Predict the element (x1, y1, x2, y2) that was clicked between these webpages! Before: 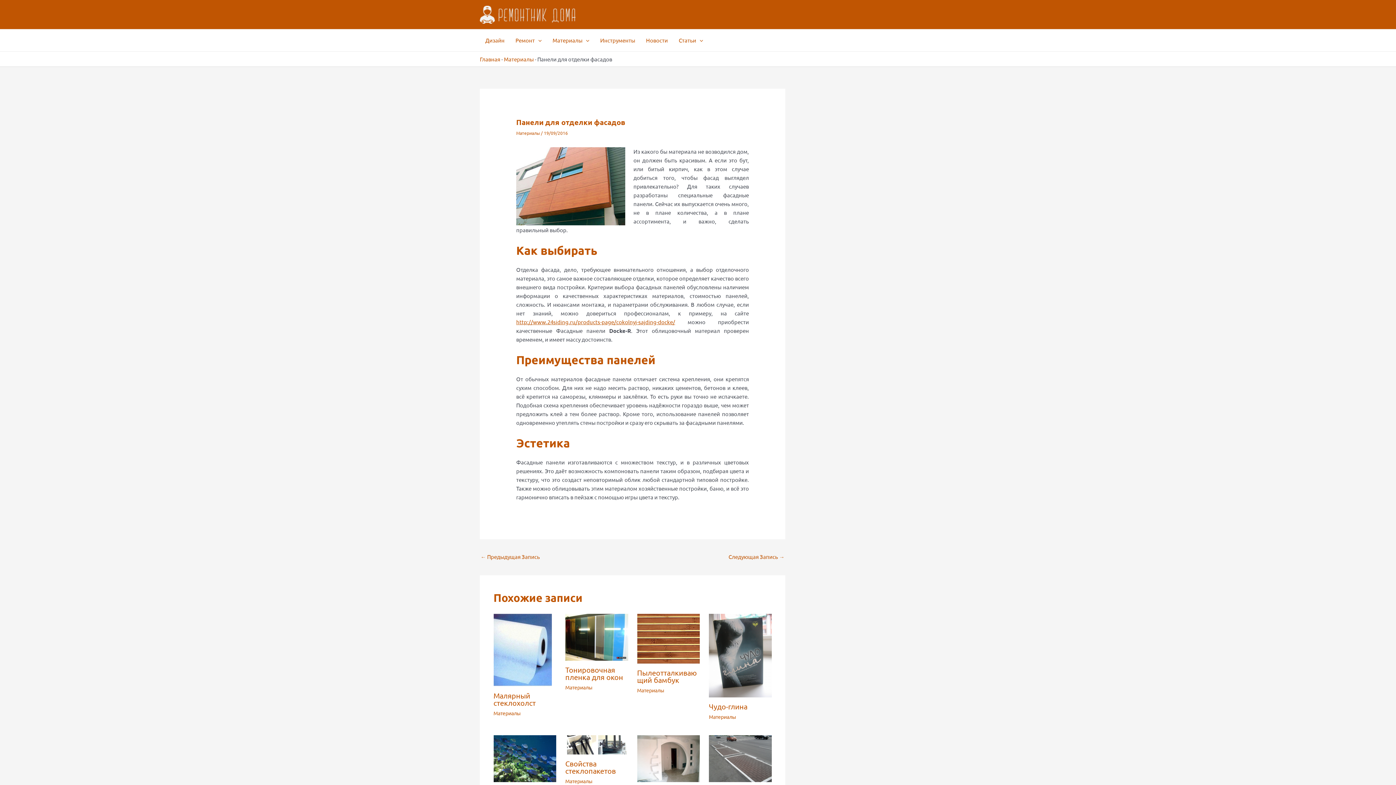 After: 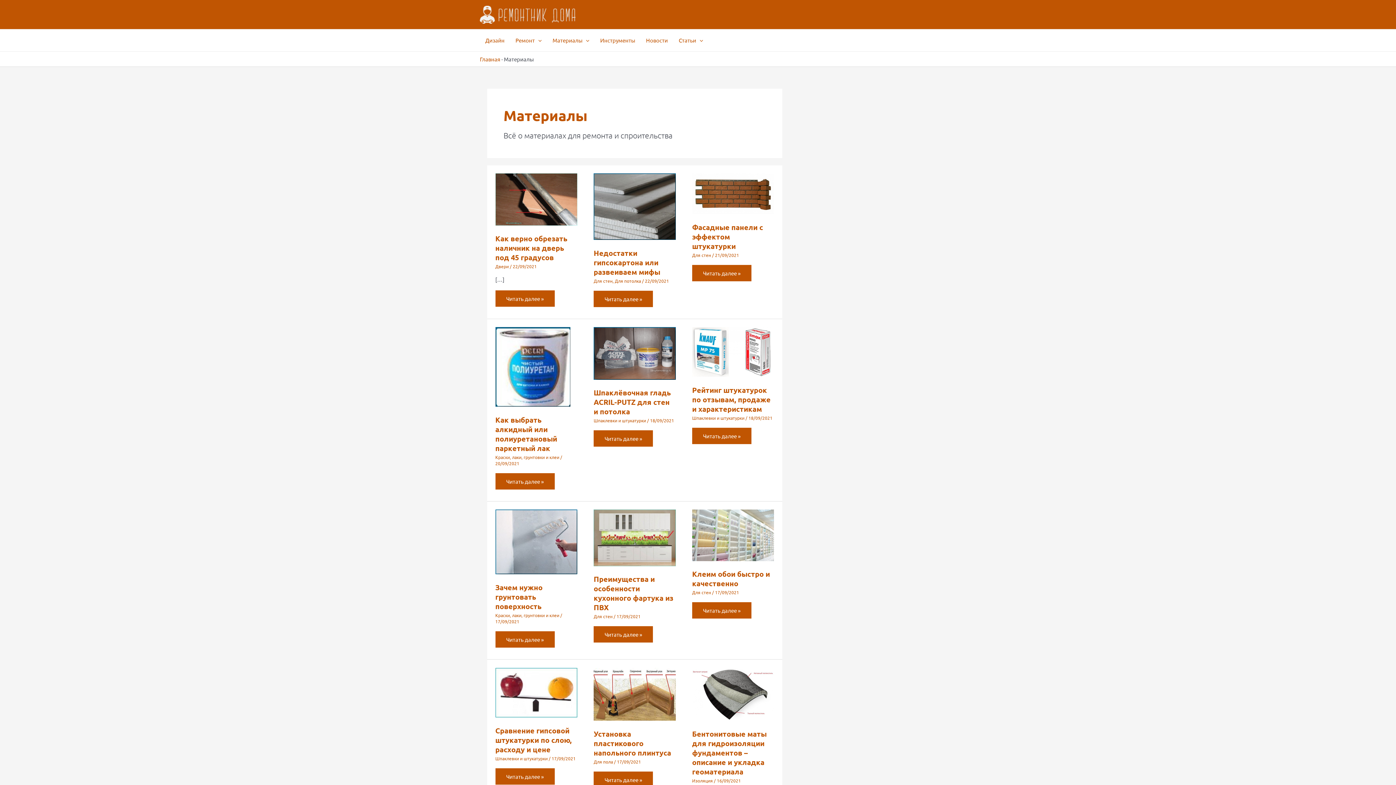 Action: label: Материалы bbox: (516, 130, 540, 136)